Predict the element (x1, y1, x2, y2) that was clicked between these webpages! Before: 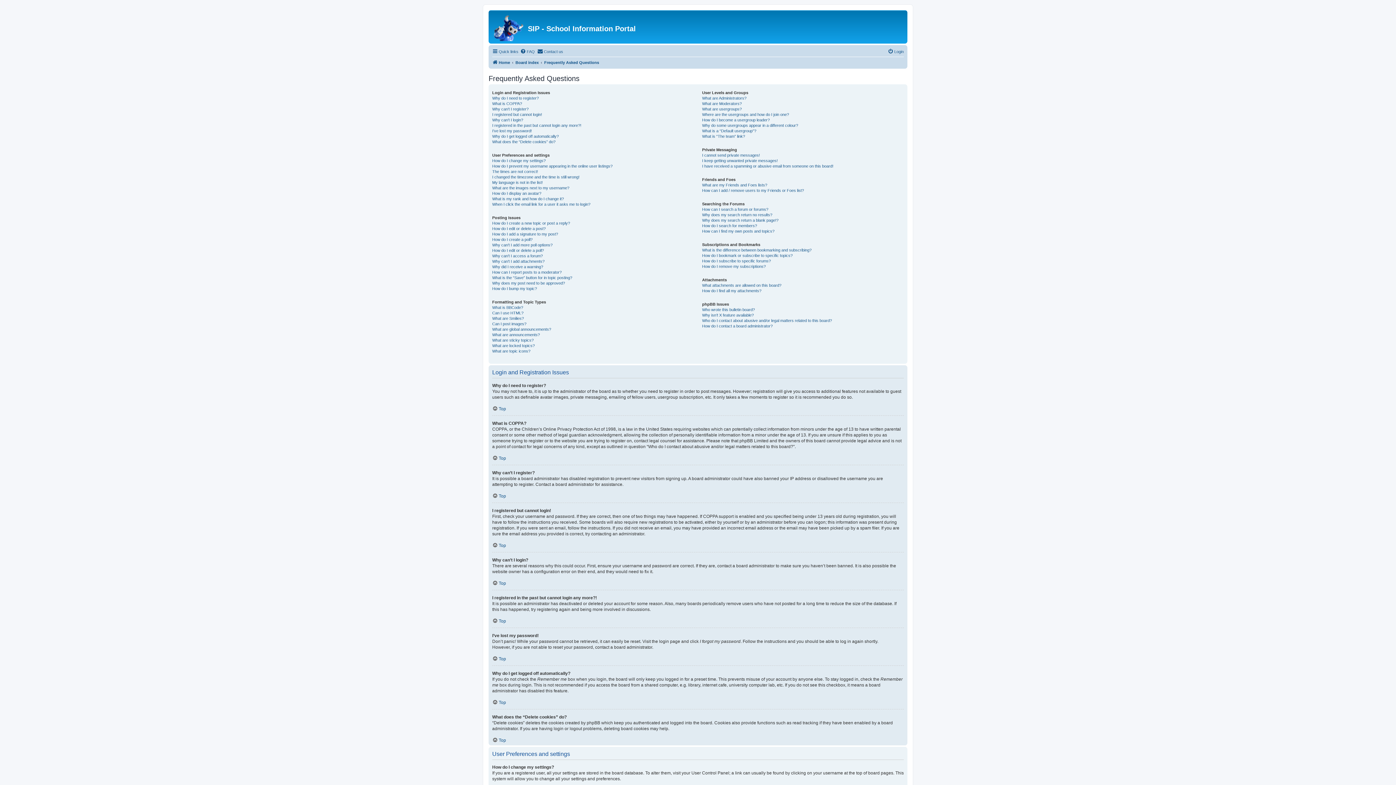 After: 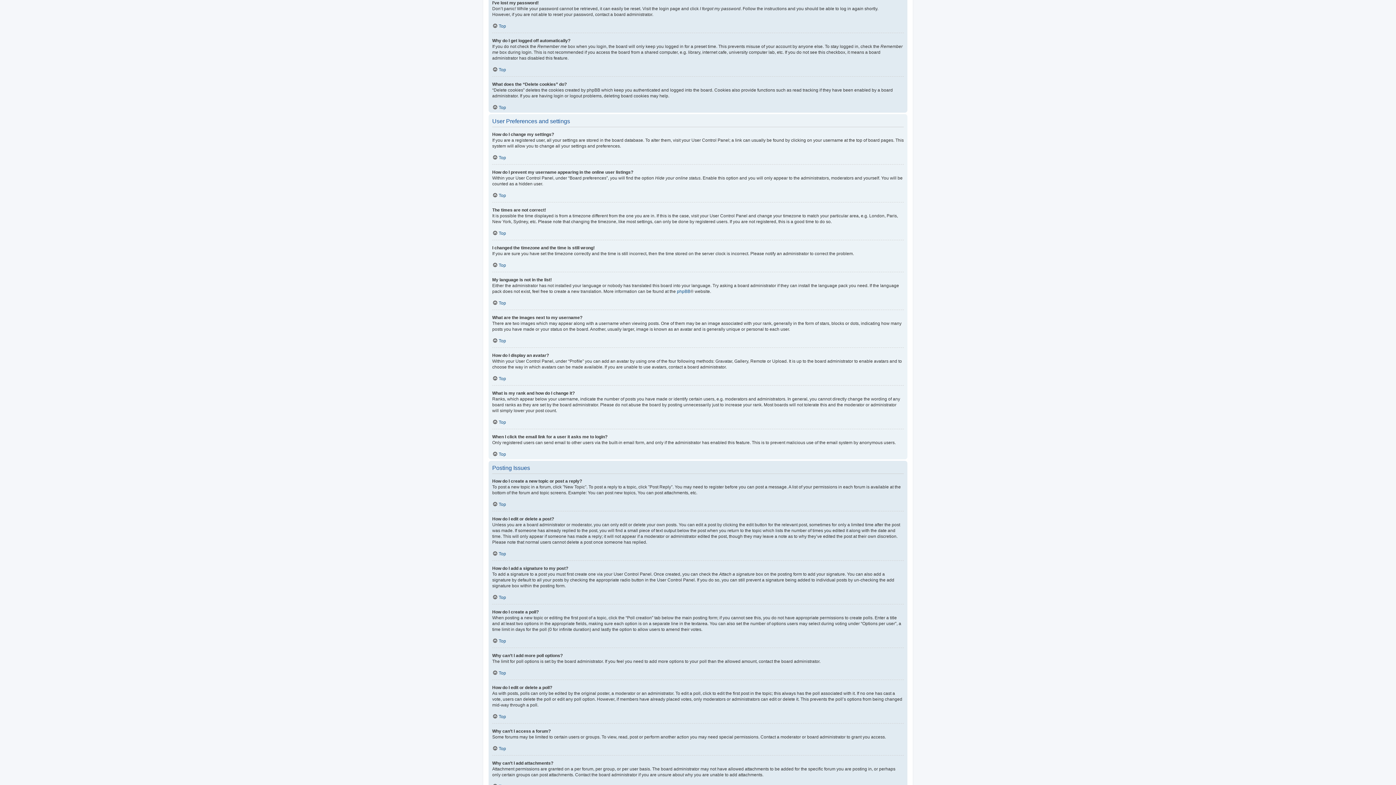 Action: label: I’ve lost my password! bbox: (492, 128, 532, 133)